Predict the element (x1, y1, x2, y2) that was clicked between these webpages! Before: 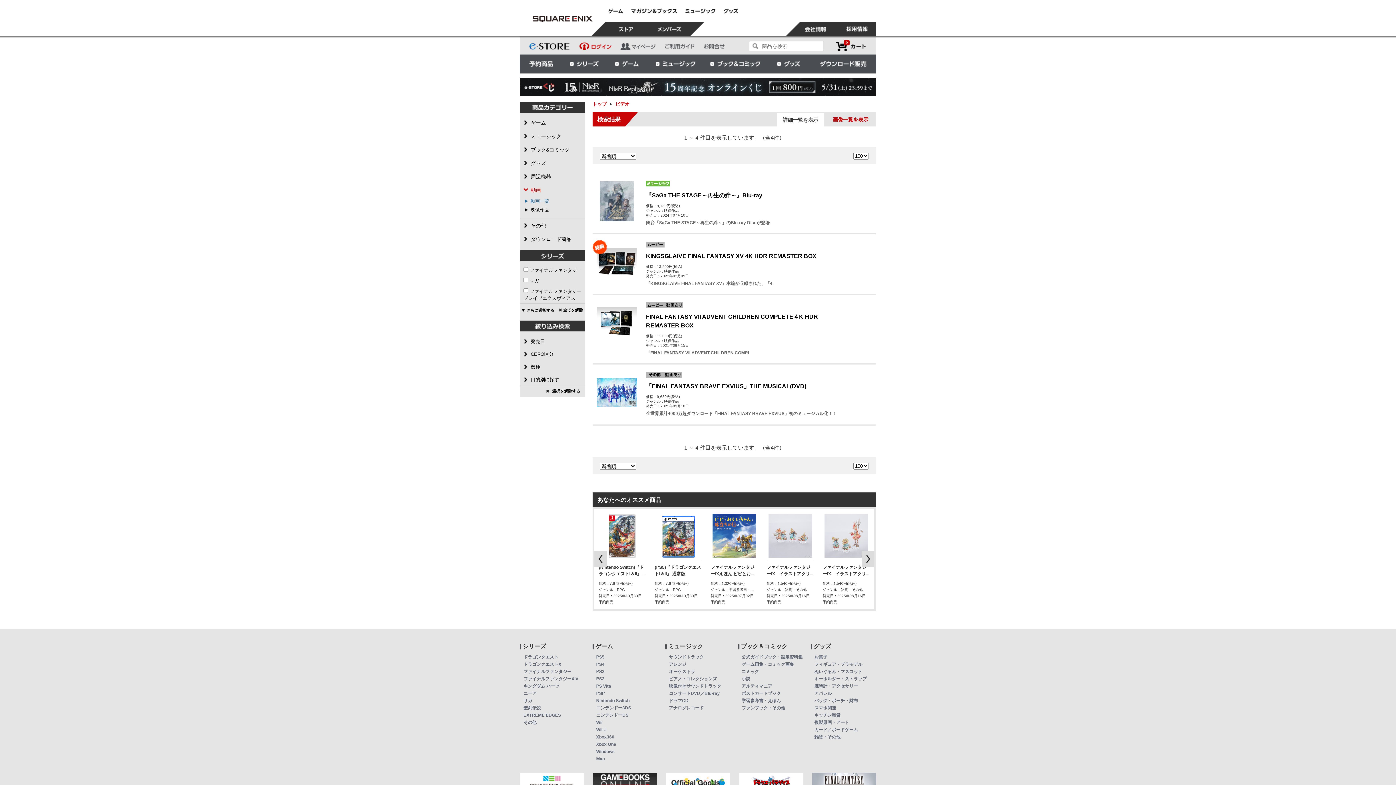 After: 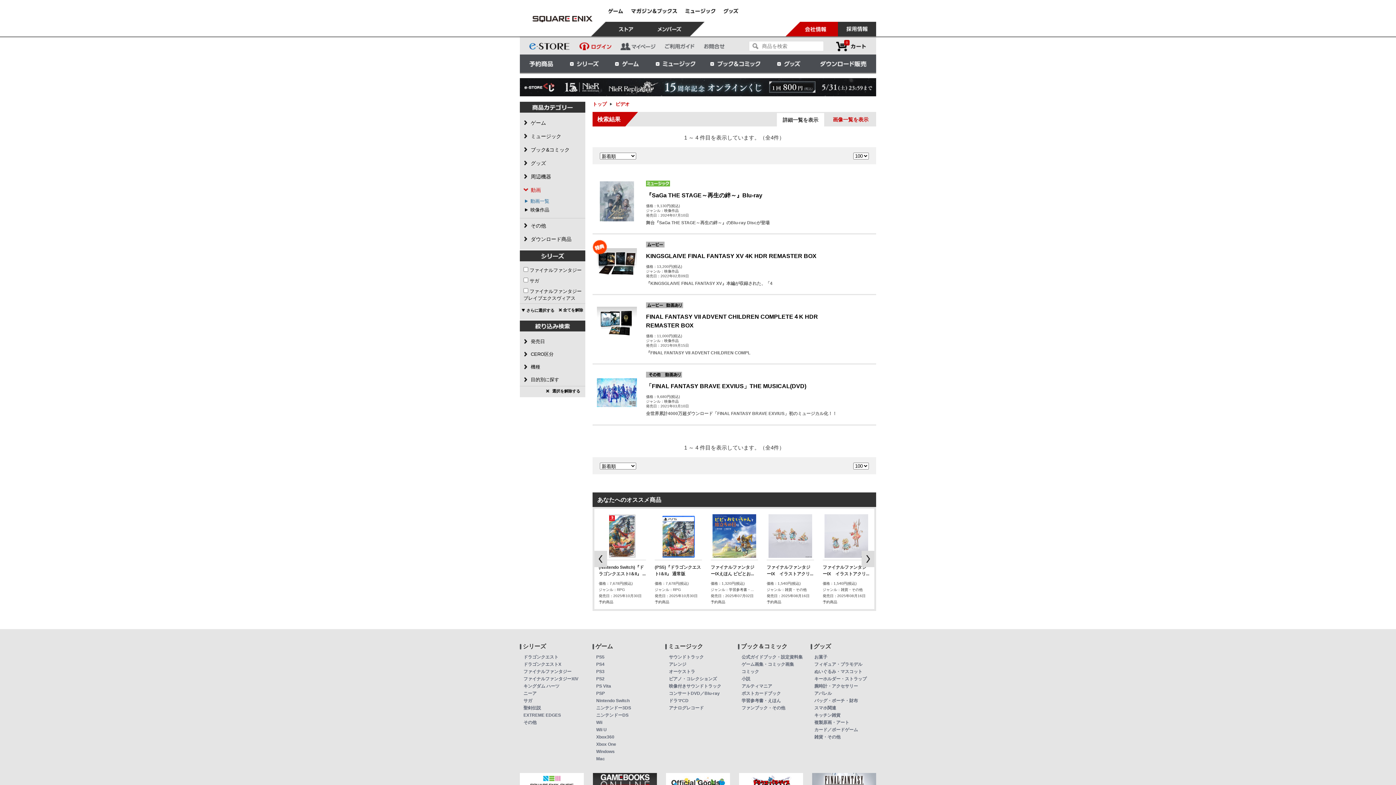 Action: bbox: (785, 21, 838, 36)